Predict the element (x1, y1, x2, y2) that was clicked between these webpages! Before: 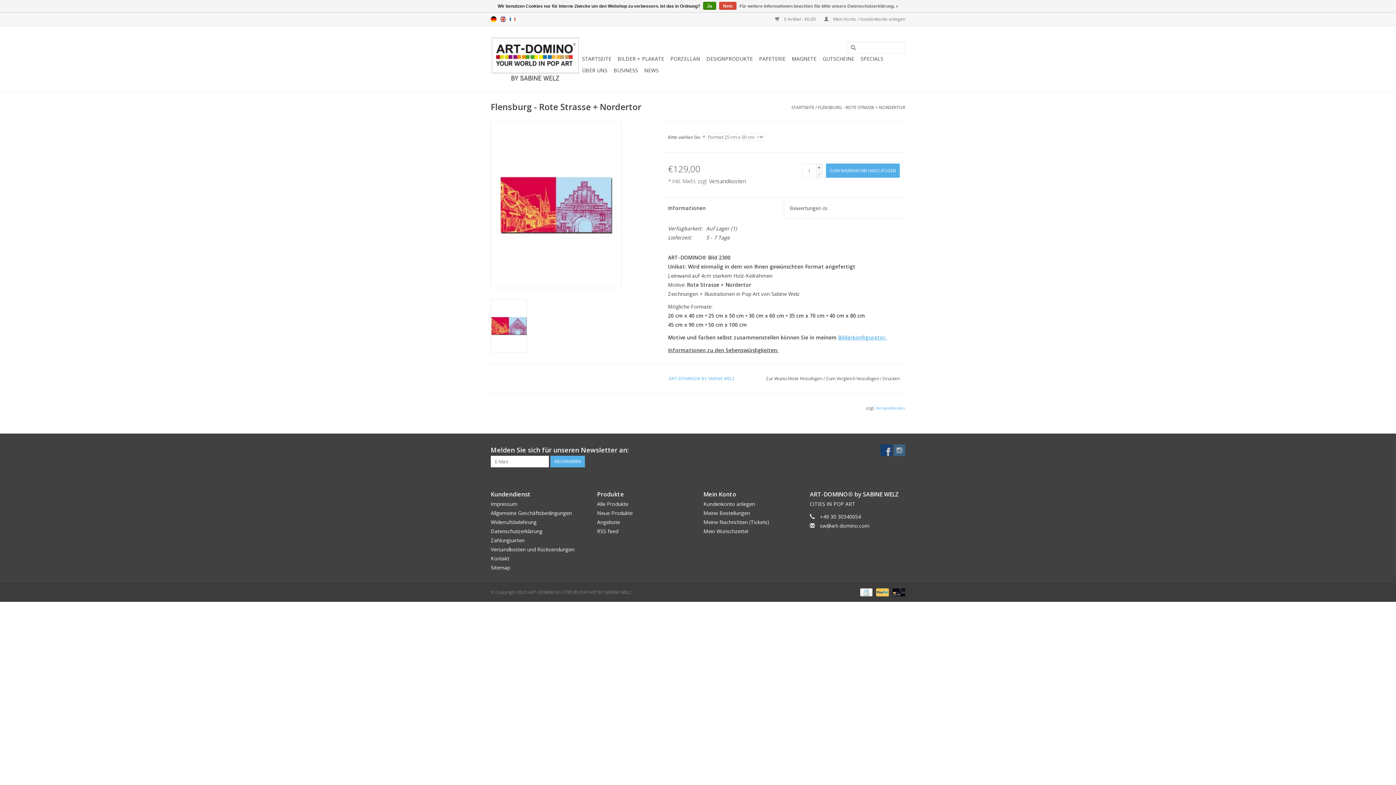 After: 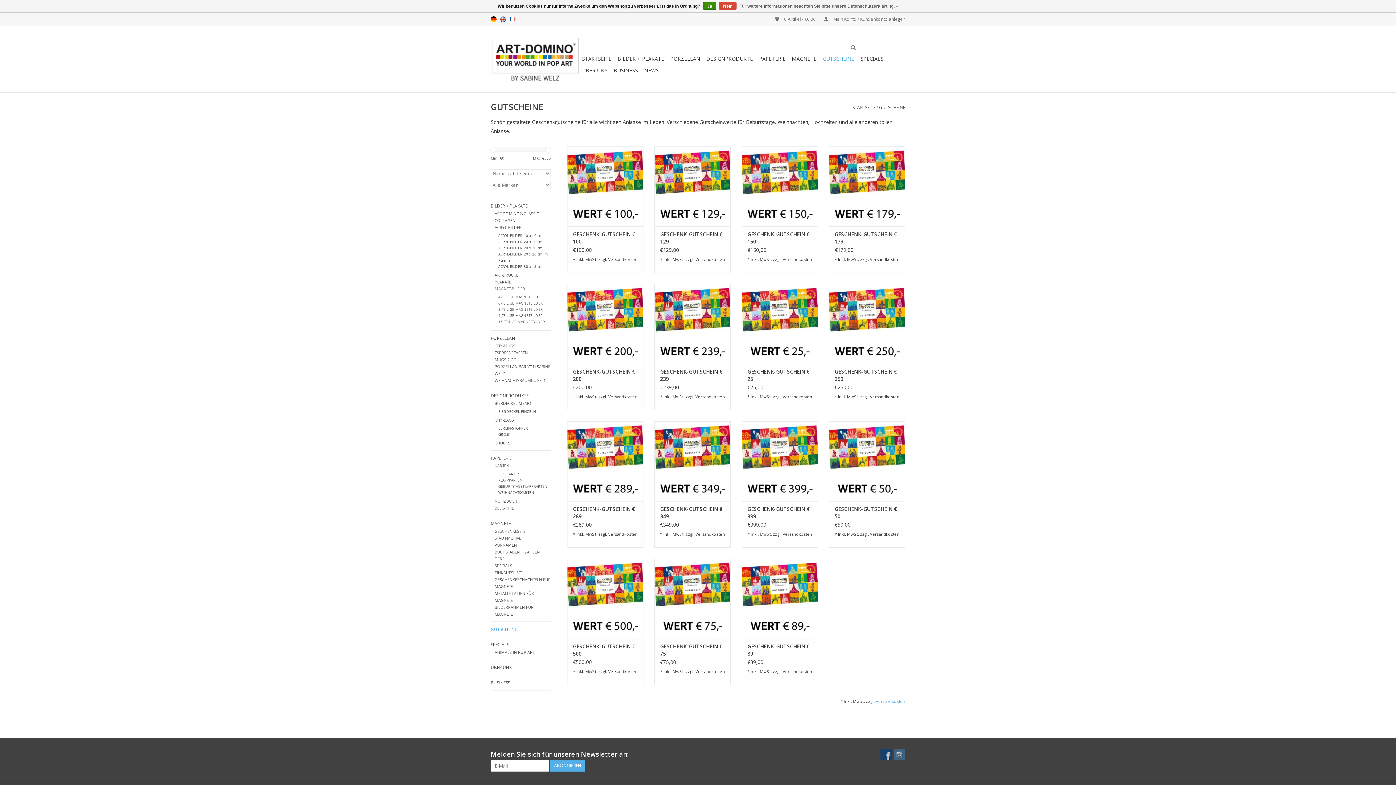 Action: label: GUTSCHEINE bbox: (820, 53, 856, 64)